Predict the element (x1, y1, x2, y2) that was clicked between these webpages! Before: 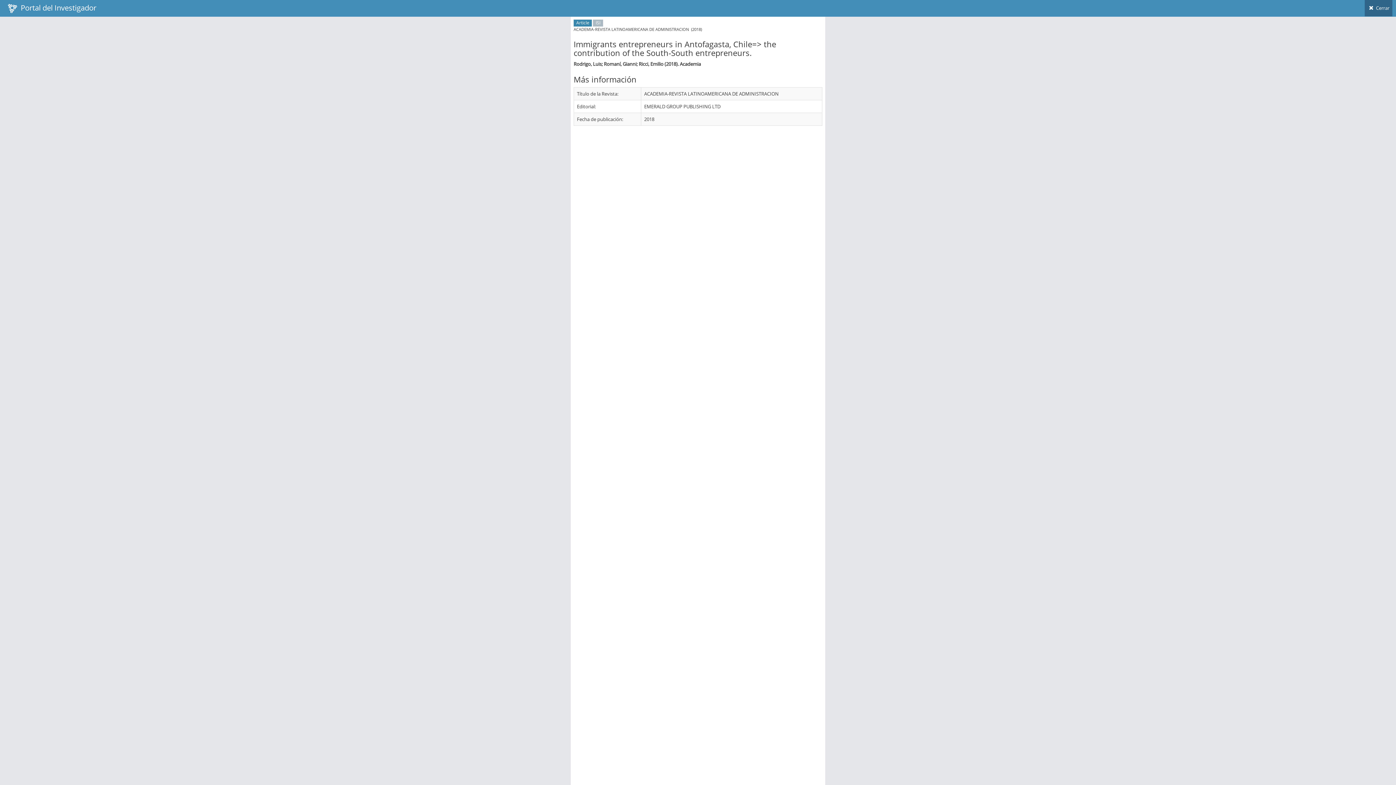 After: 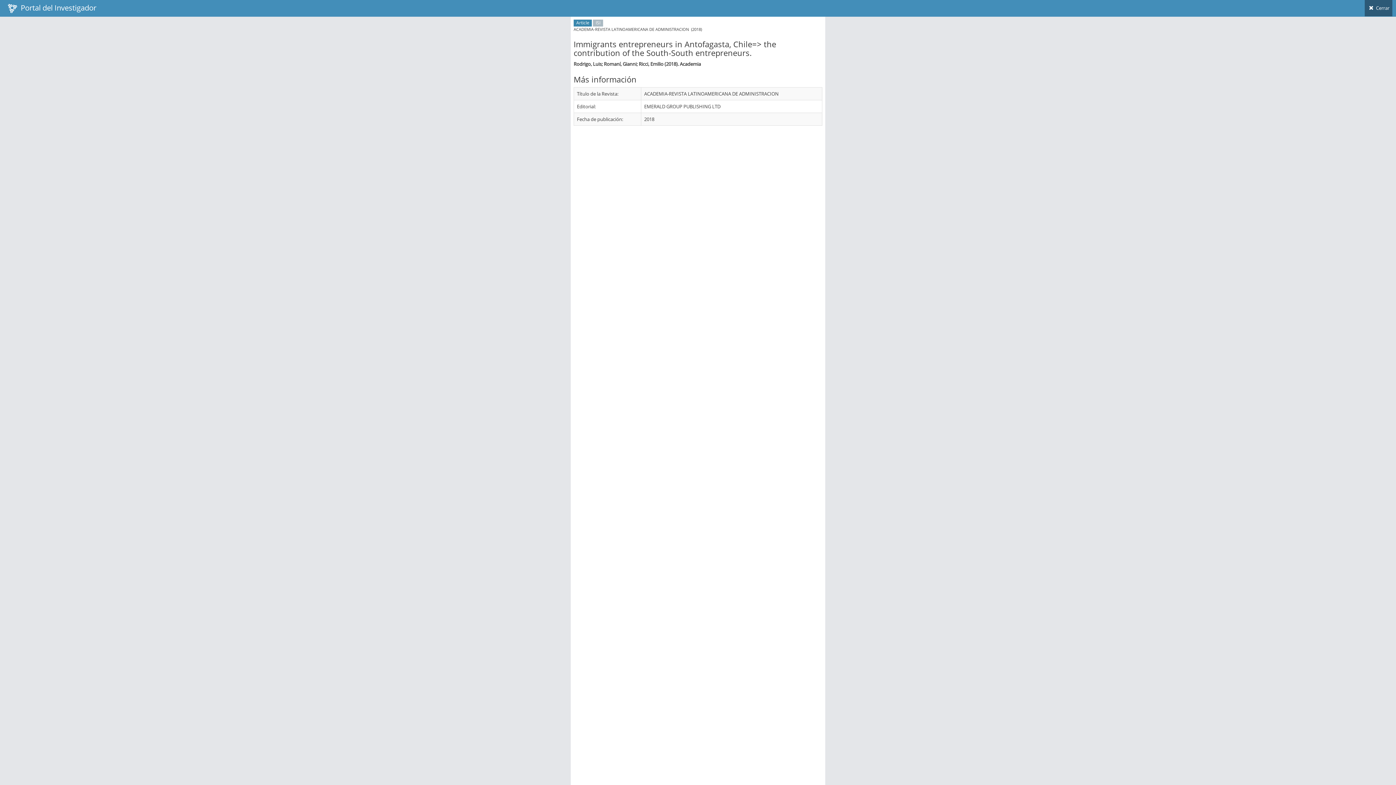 Action: label:  Cerrar bbox: (1365, 0, 1392, 16)